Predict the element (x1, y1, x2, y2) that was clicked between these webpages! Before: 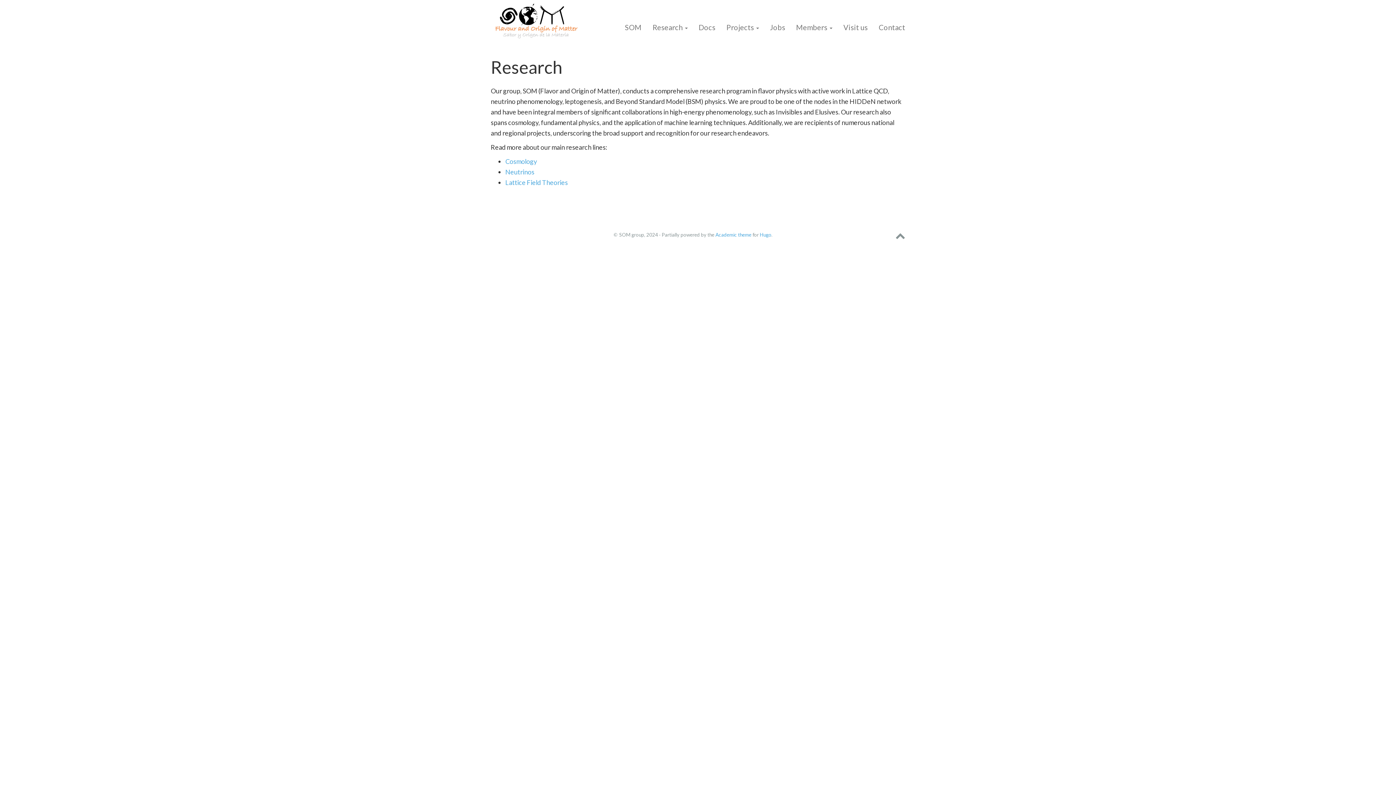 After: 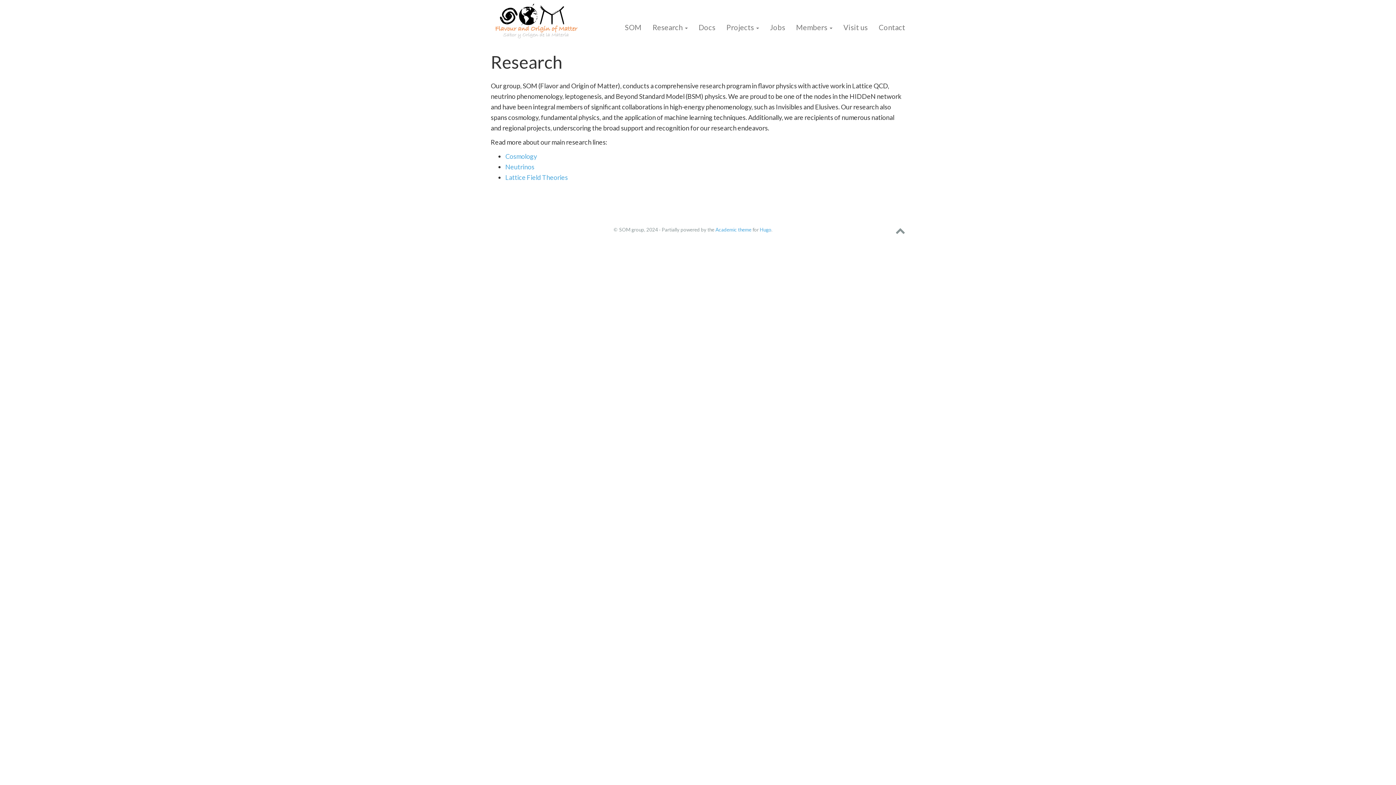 Action: bbox: (895, 234, 905, 240)